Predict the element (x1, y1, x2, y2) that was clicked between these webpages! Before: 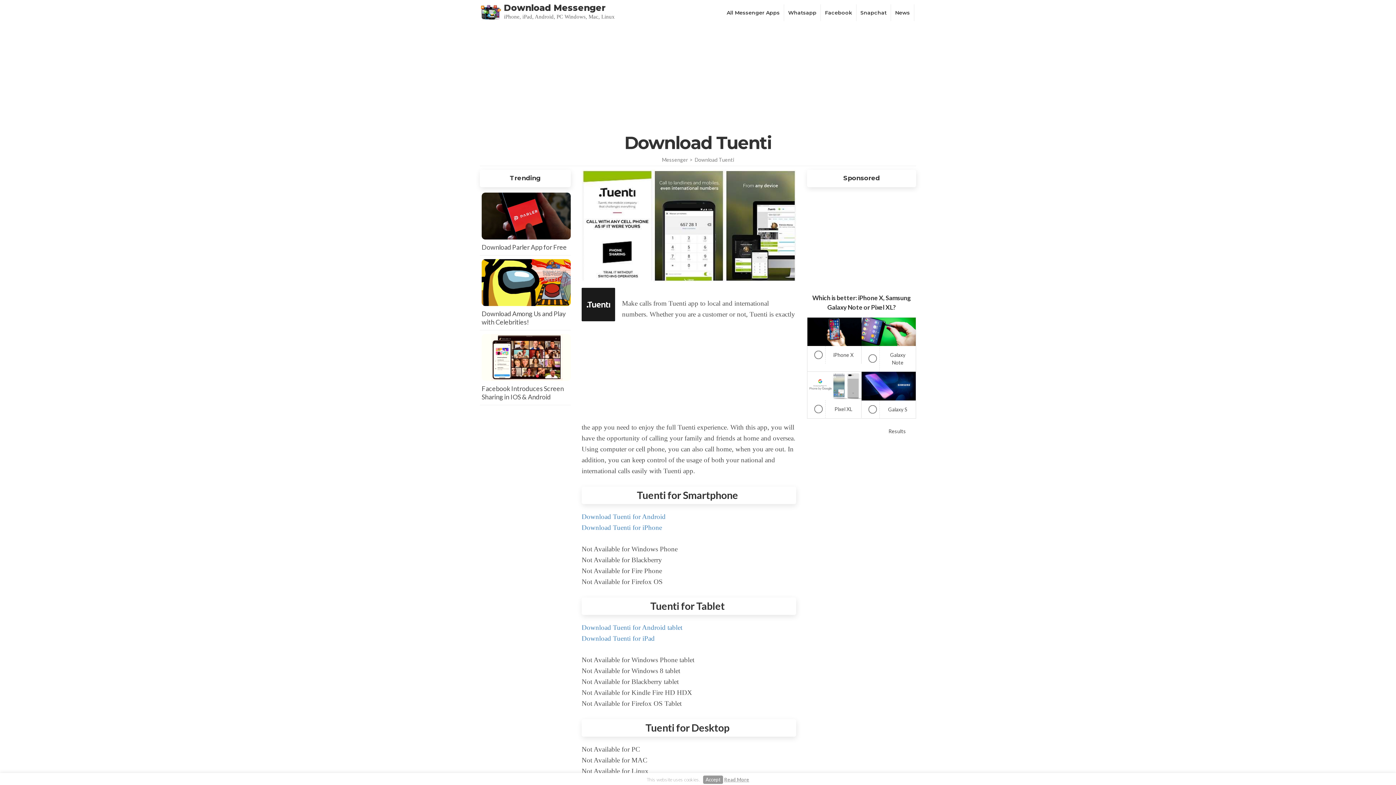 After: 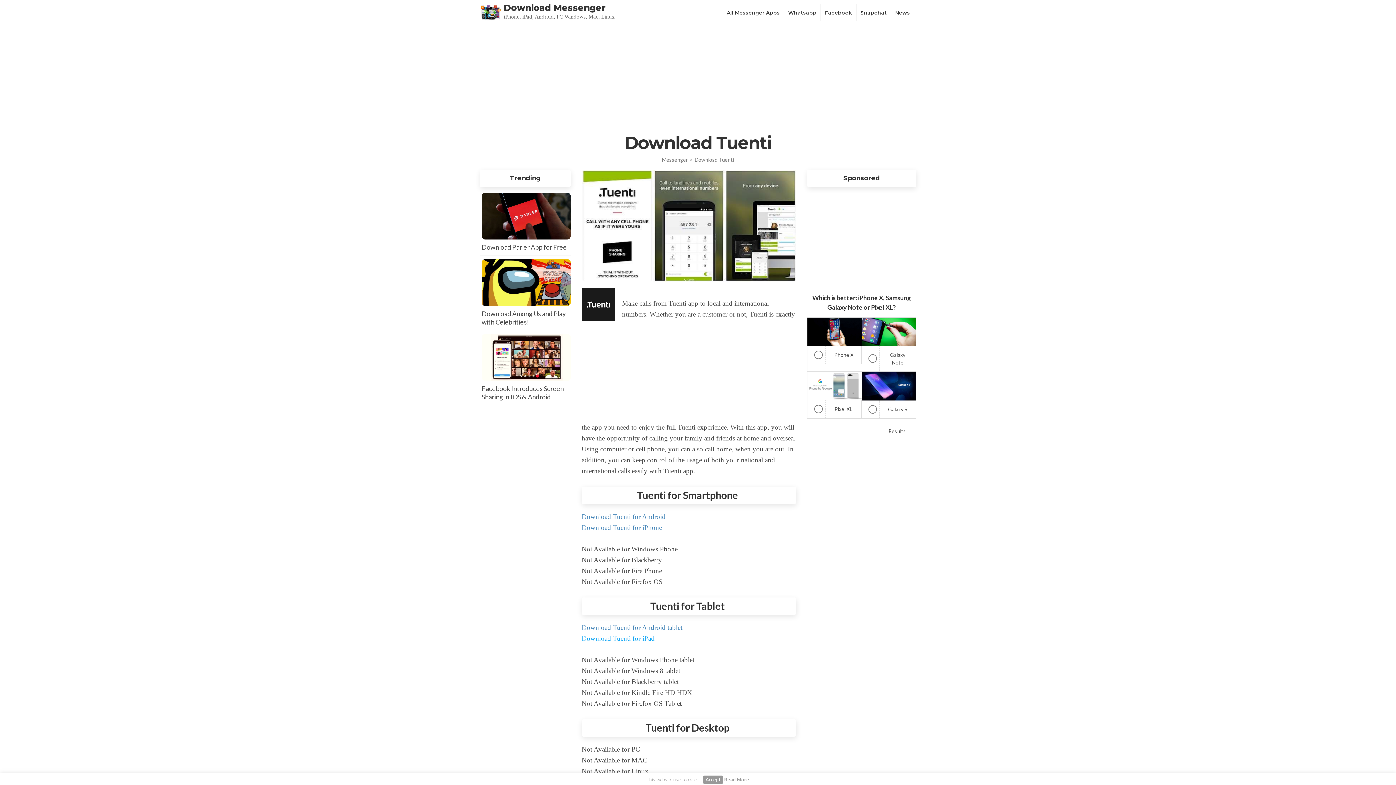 Action: bbox: (581, 635, 654, 642) label: Download Tuenti for iPad